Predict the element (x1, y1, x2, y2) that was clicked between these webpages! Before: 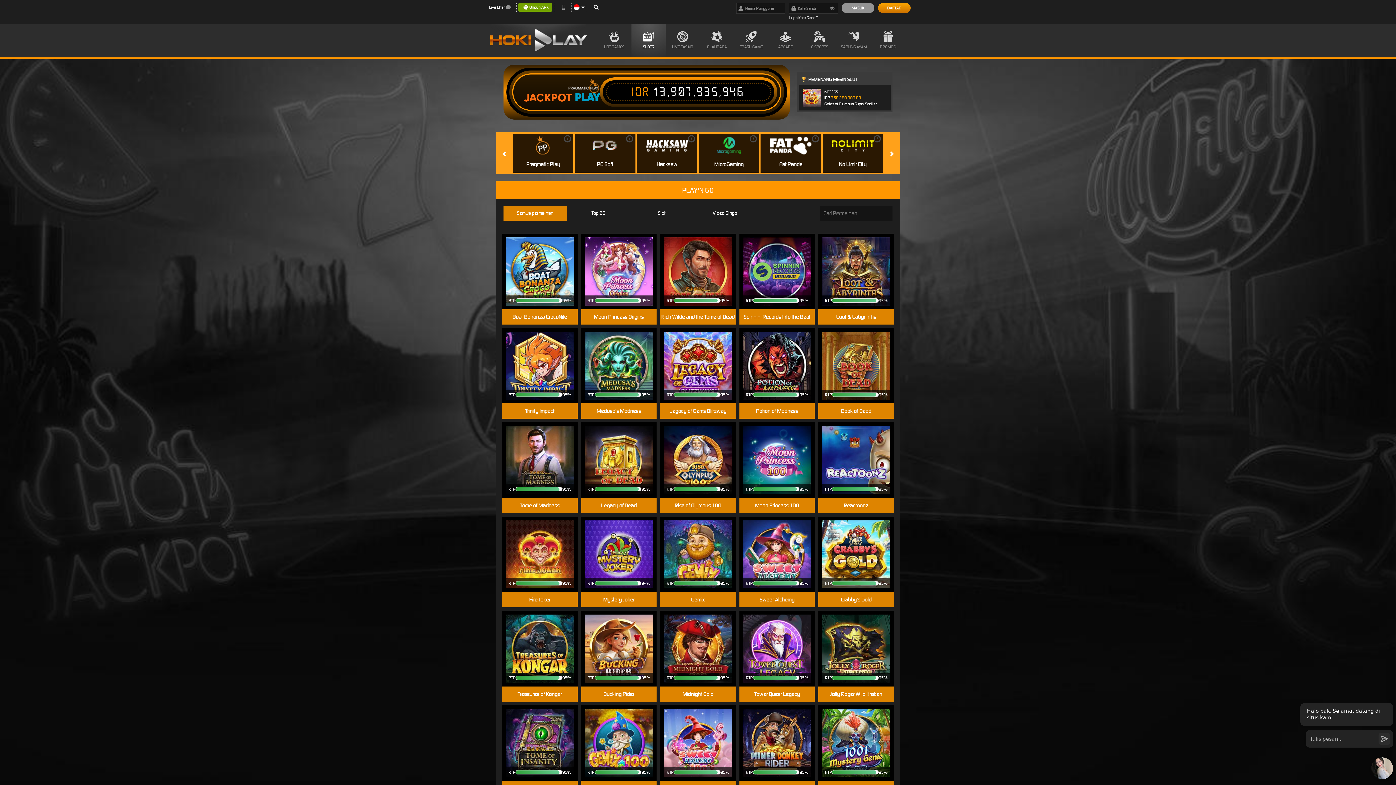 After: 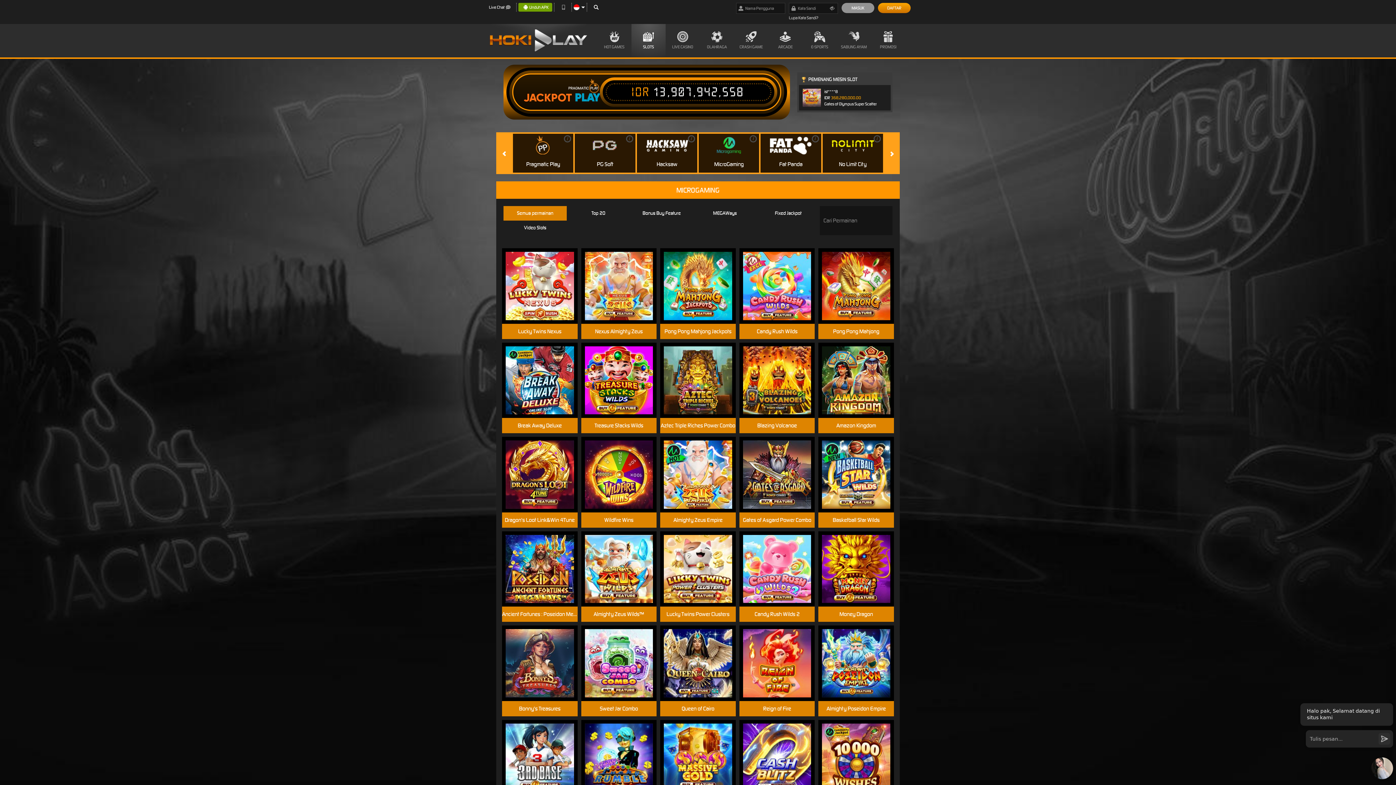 Action: bbox: (749, 135, 757, 142) label: i